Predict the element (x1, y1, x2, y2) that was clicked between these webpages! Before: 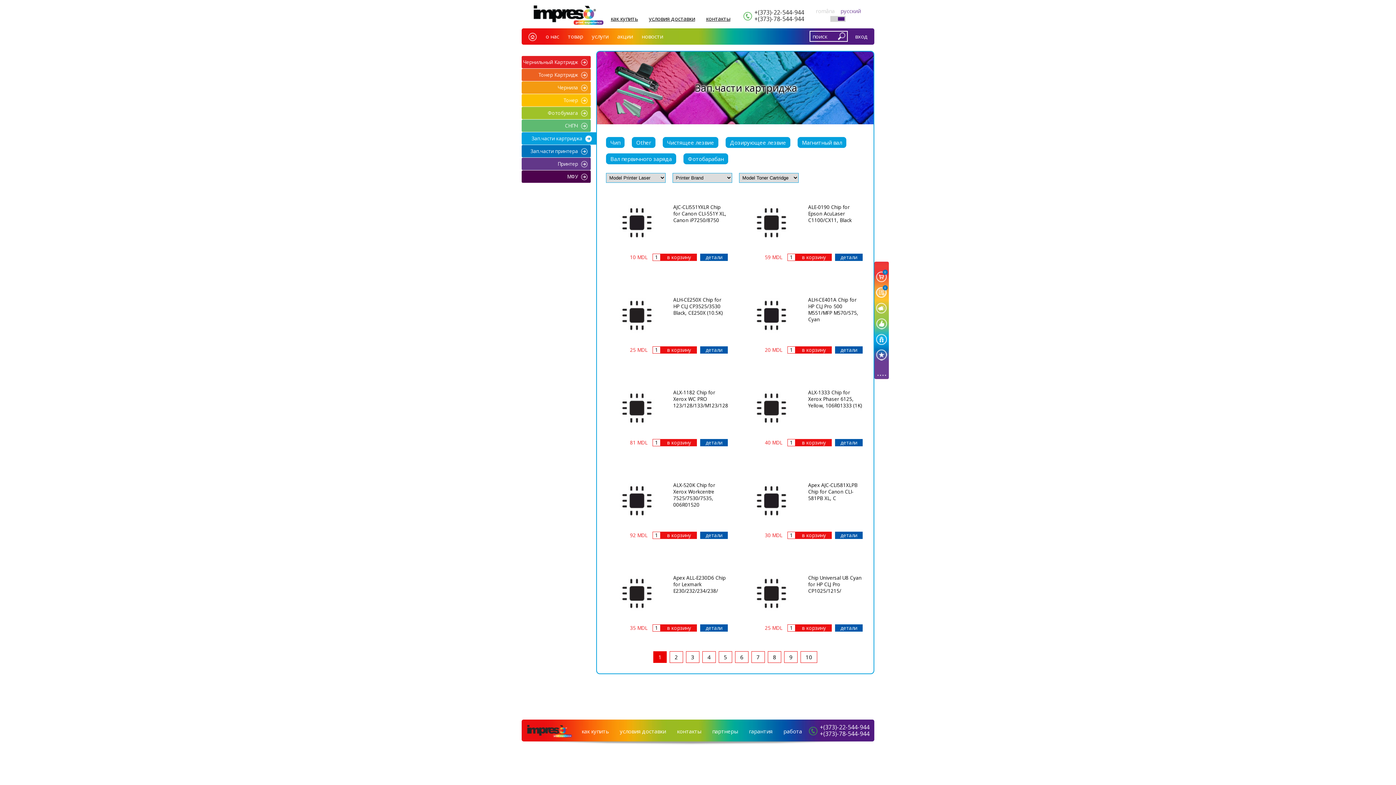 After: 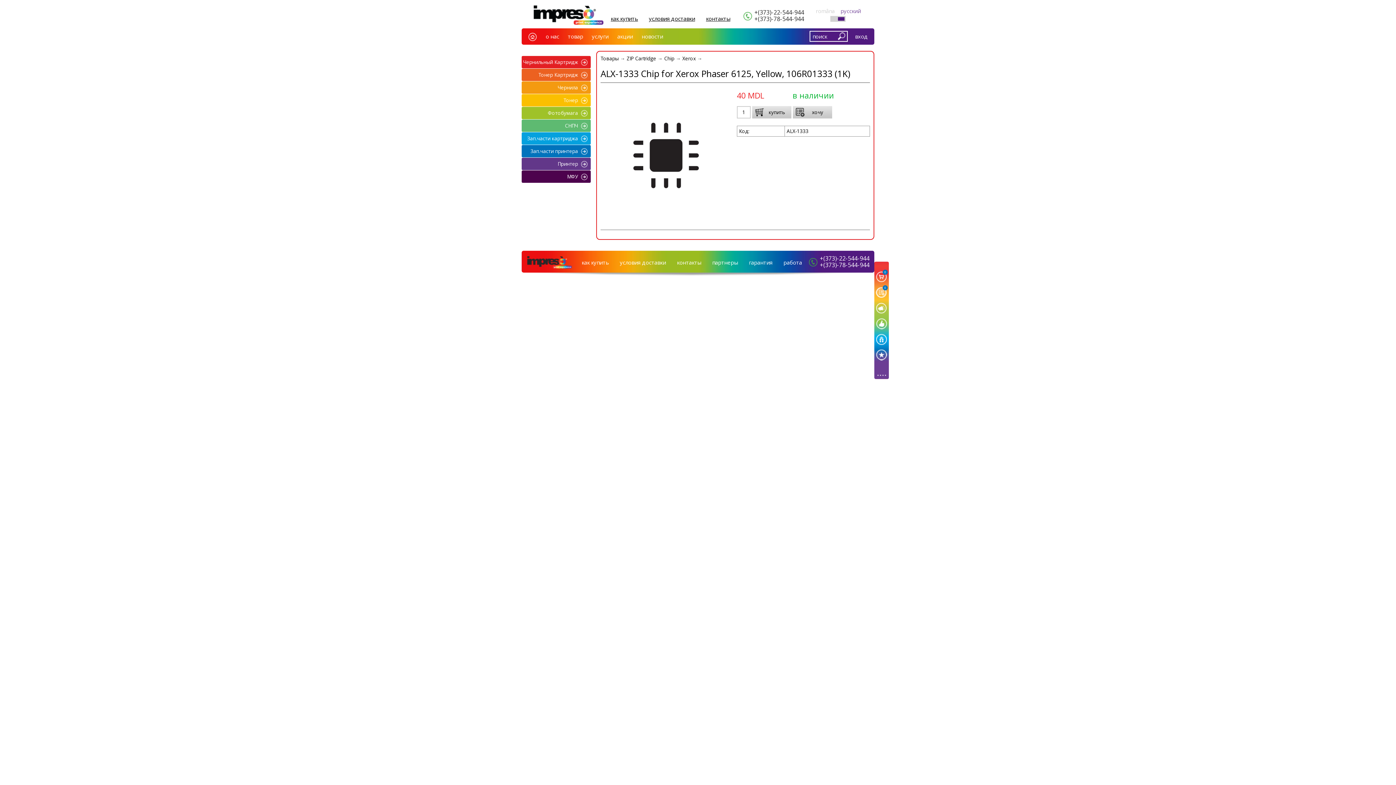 Action: label: детали bbox: (835, 439, 862, 446)